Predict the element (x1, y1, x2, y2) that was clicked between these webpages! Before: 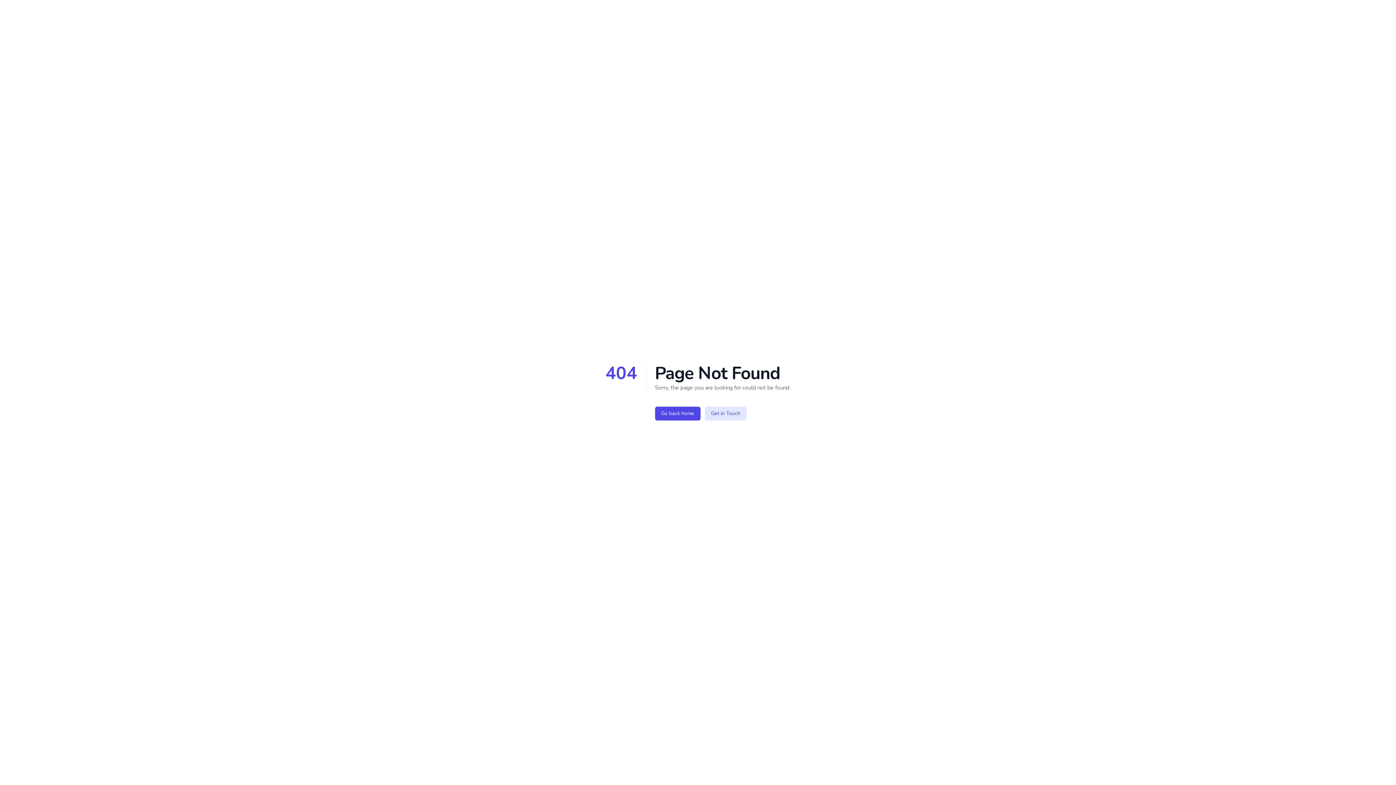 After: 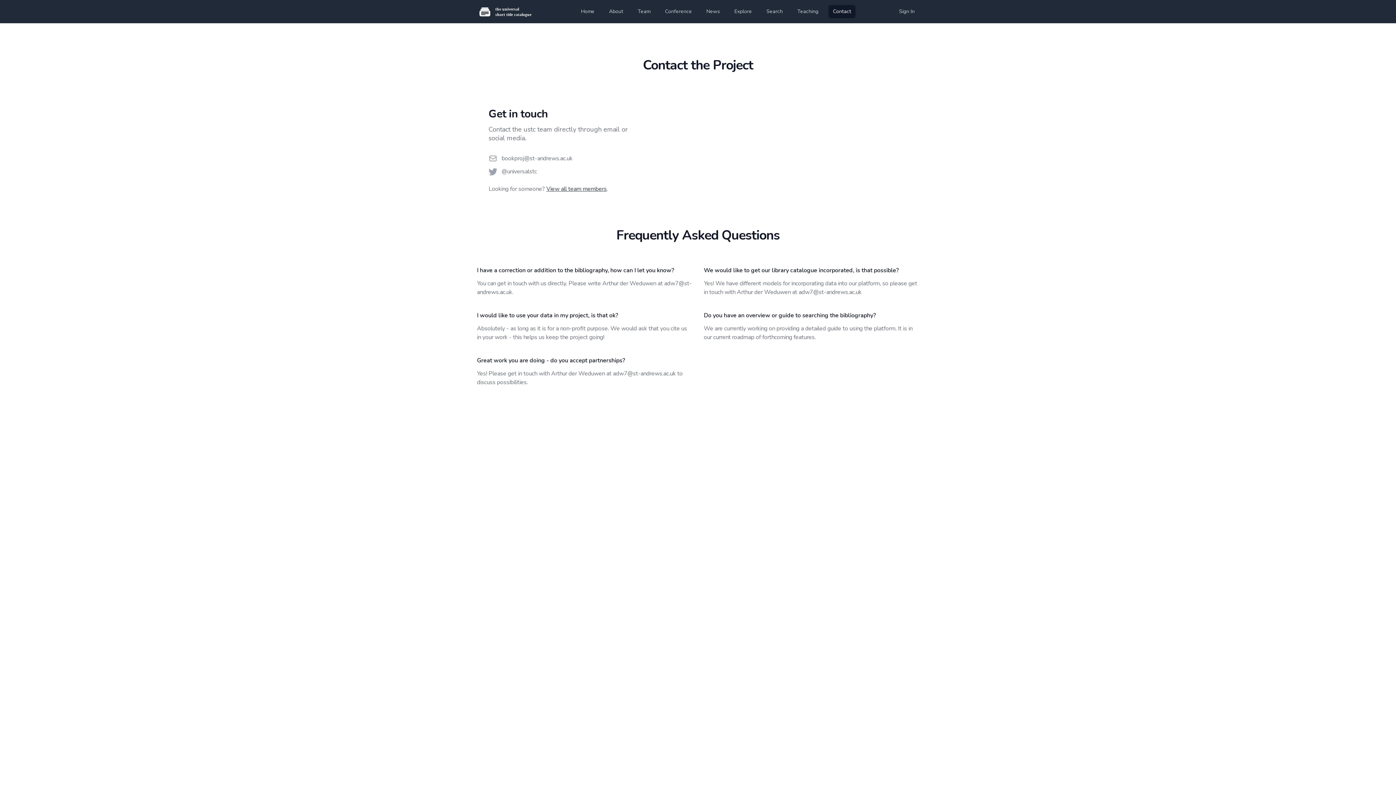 Action: bbox: (704, 406, 746, 420) label: Get in Touch